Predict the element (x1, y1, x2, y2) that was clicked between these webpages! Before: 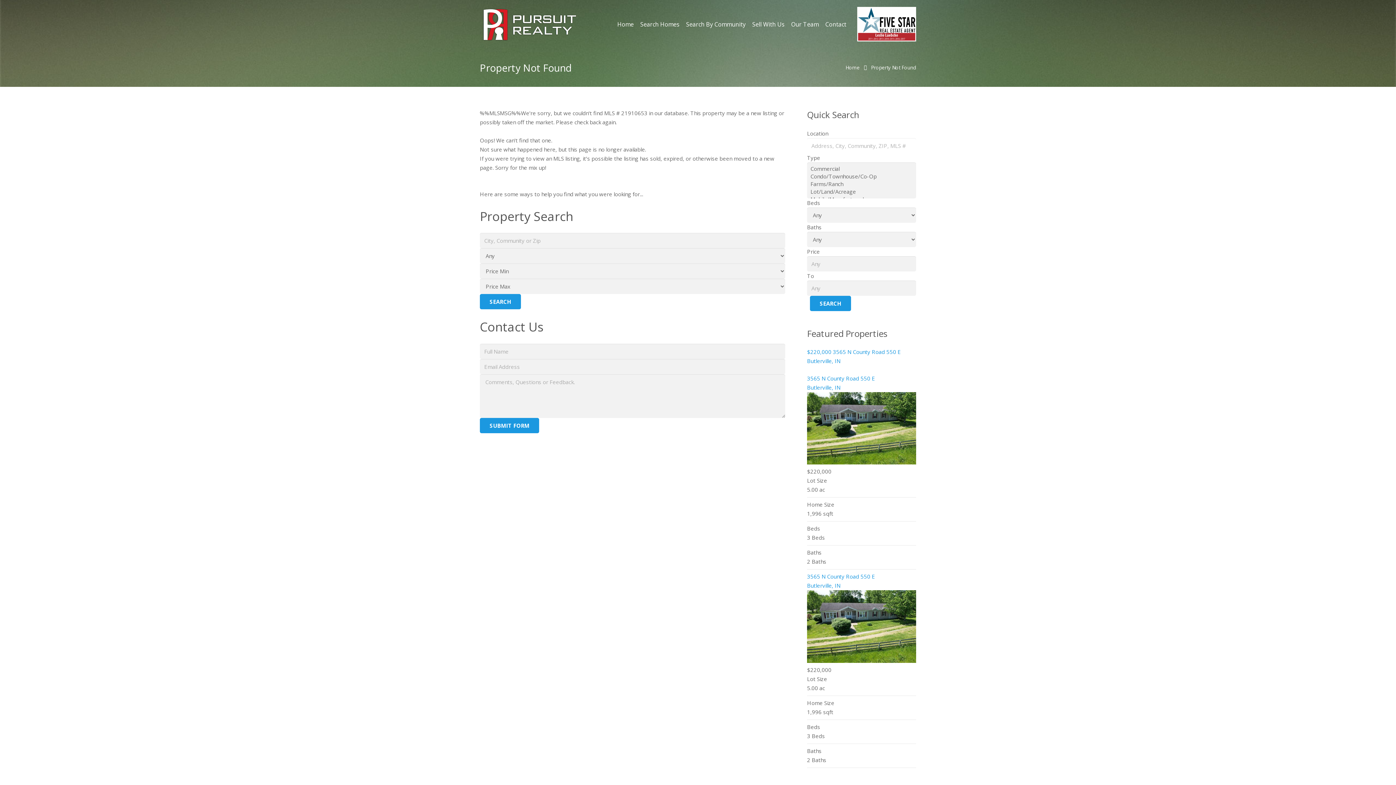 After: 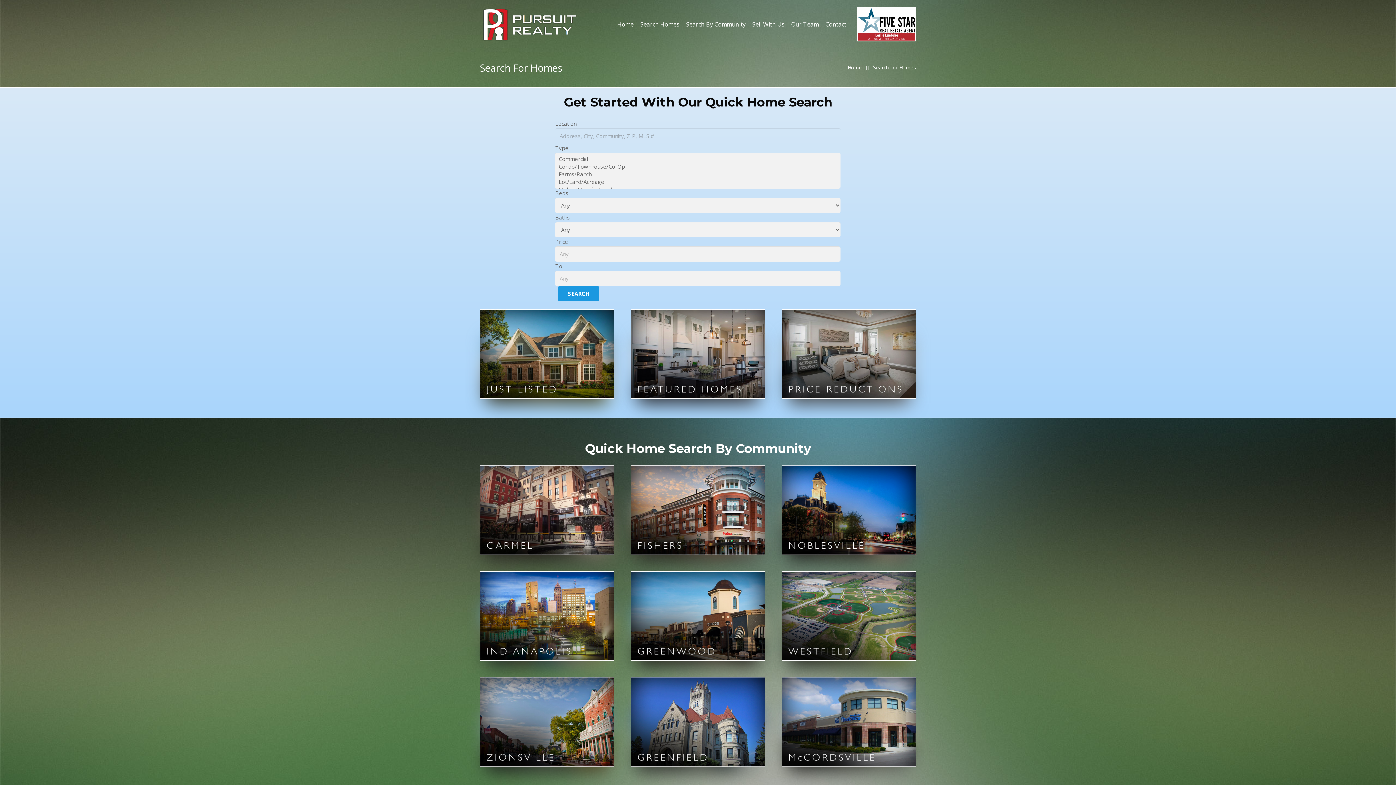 Action: label: Search Homes bbox: (637, 15, 682, 33)